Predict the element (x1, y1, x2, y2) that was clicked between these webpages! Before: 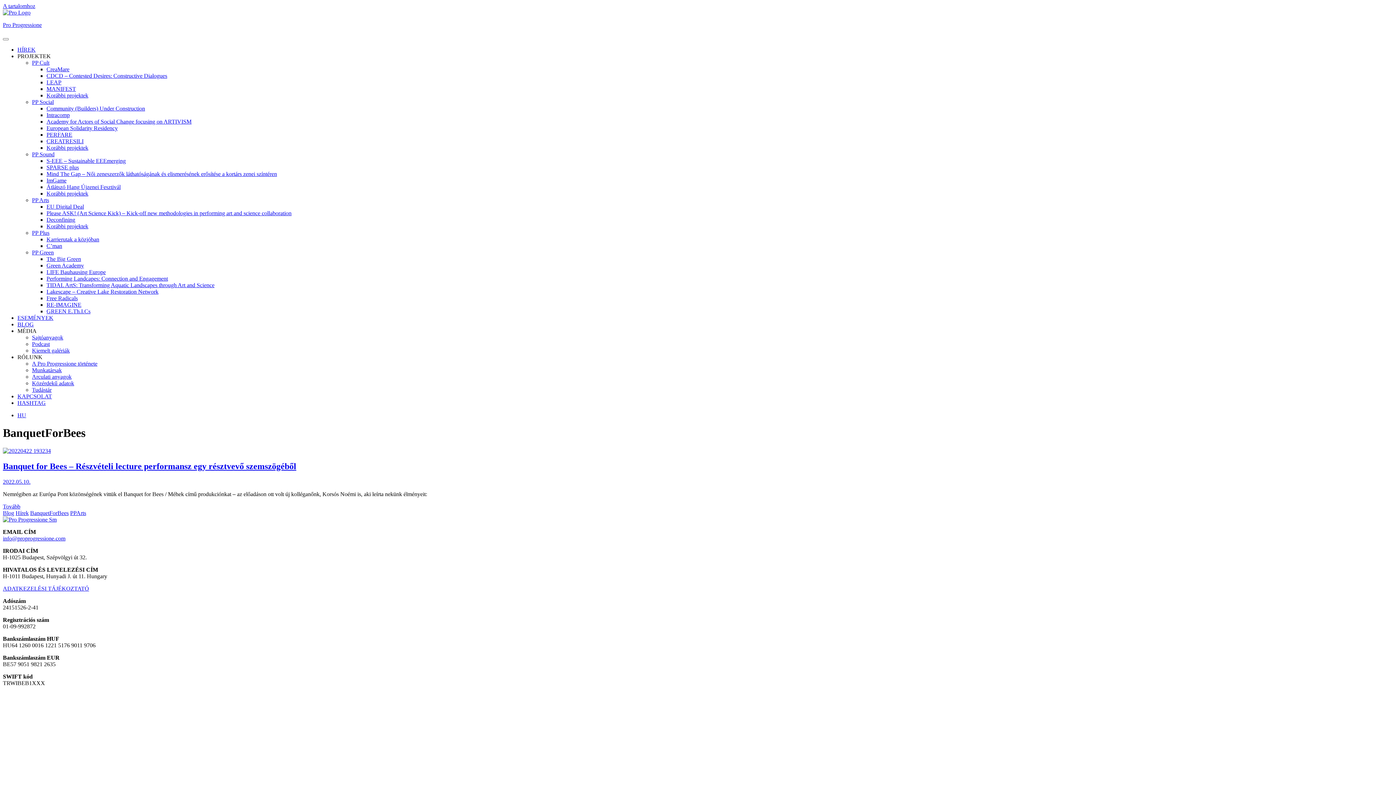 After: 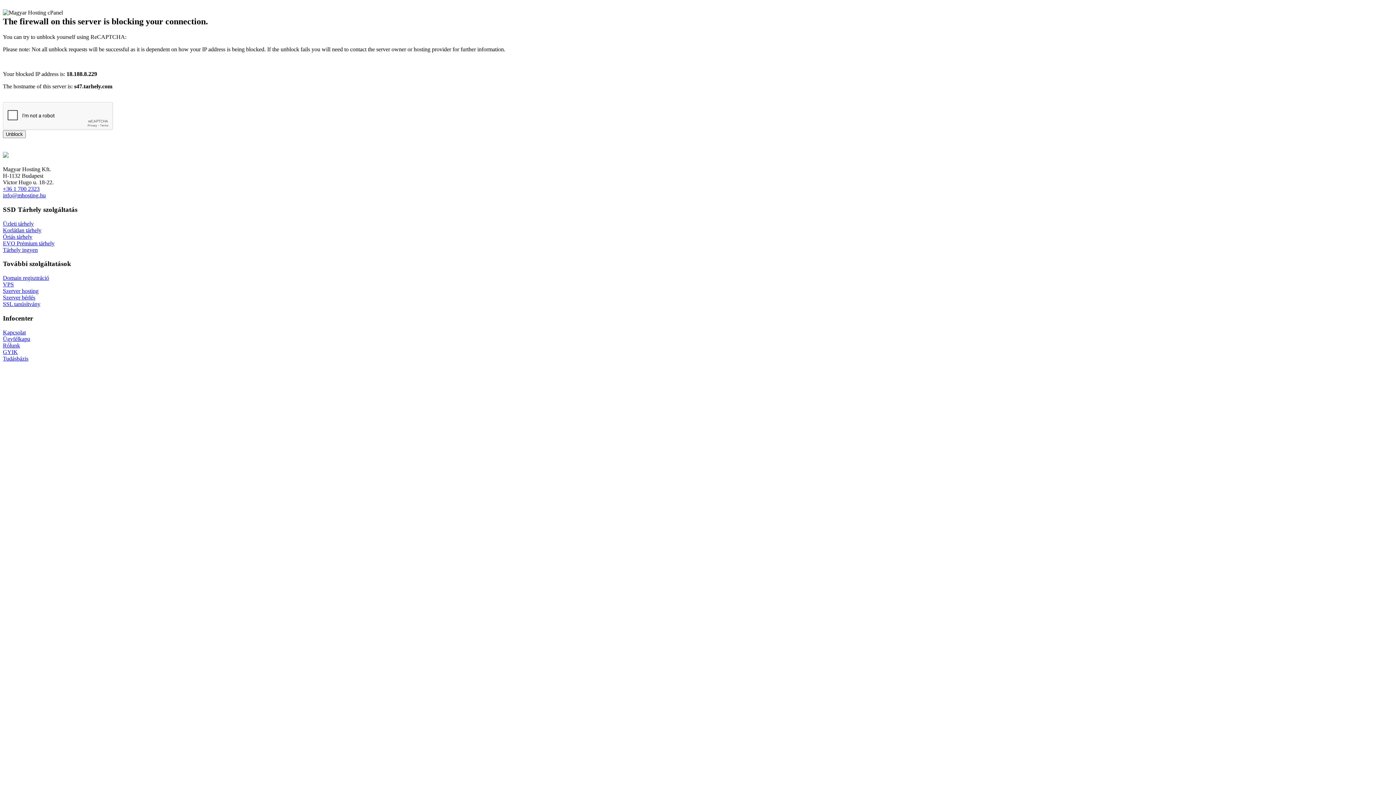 Action: bbox: (32, 373, 71, 380) label: Arculati anyagok